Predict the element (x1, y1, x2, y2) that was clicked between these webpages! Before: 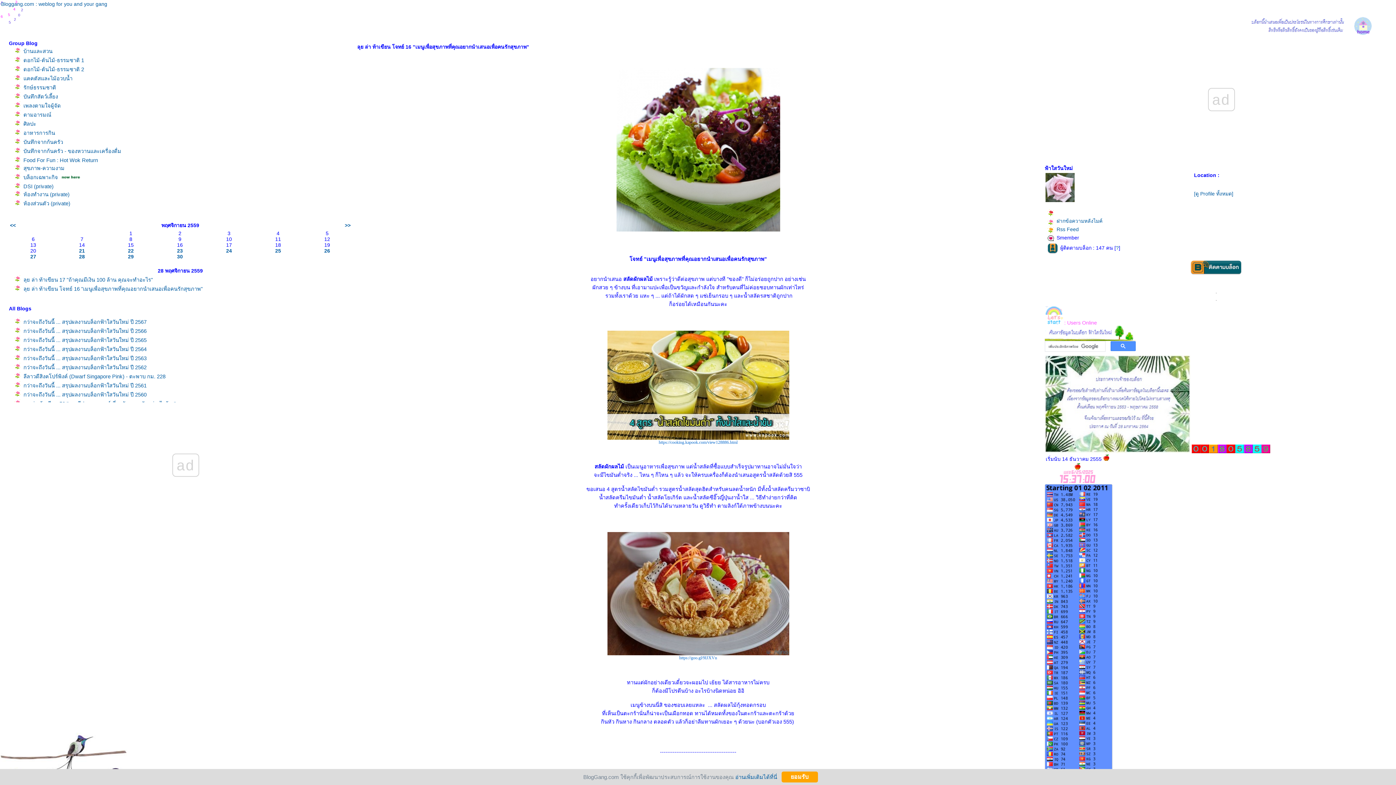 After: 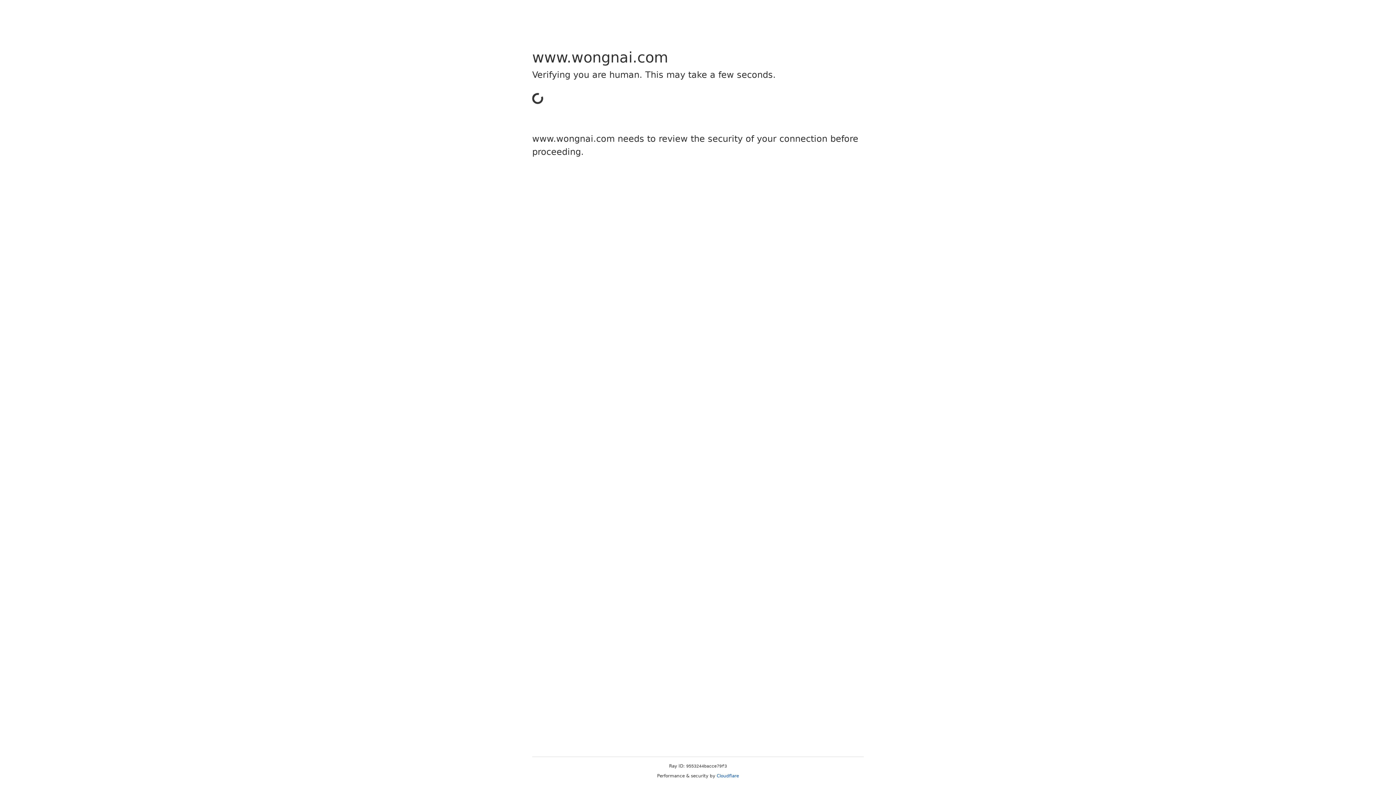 Action: bbox: (679, 655, 717, 660) label: https://goo.gl/9IJXVn